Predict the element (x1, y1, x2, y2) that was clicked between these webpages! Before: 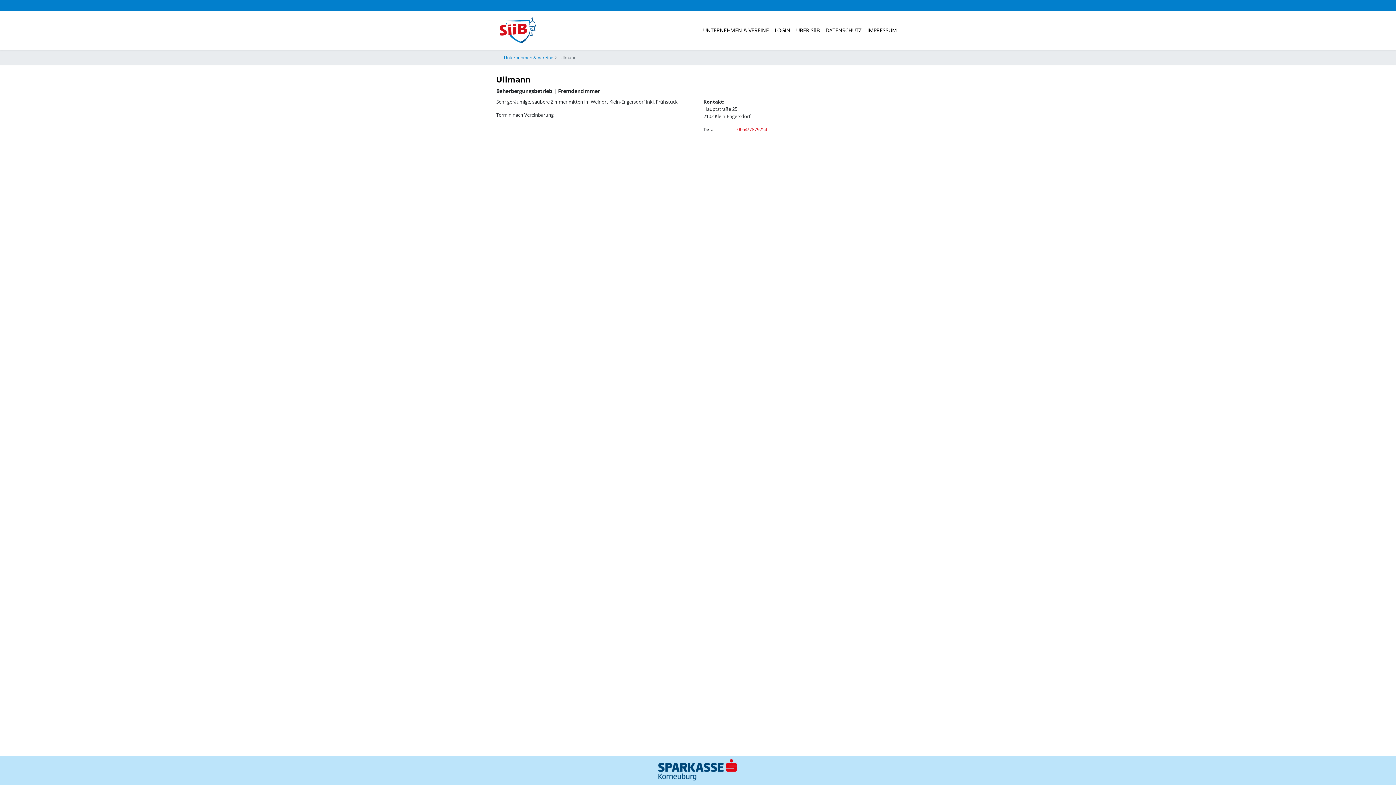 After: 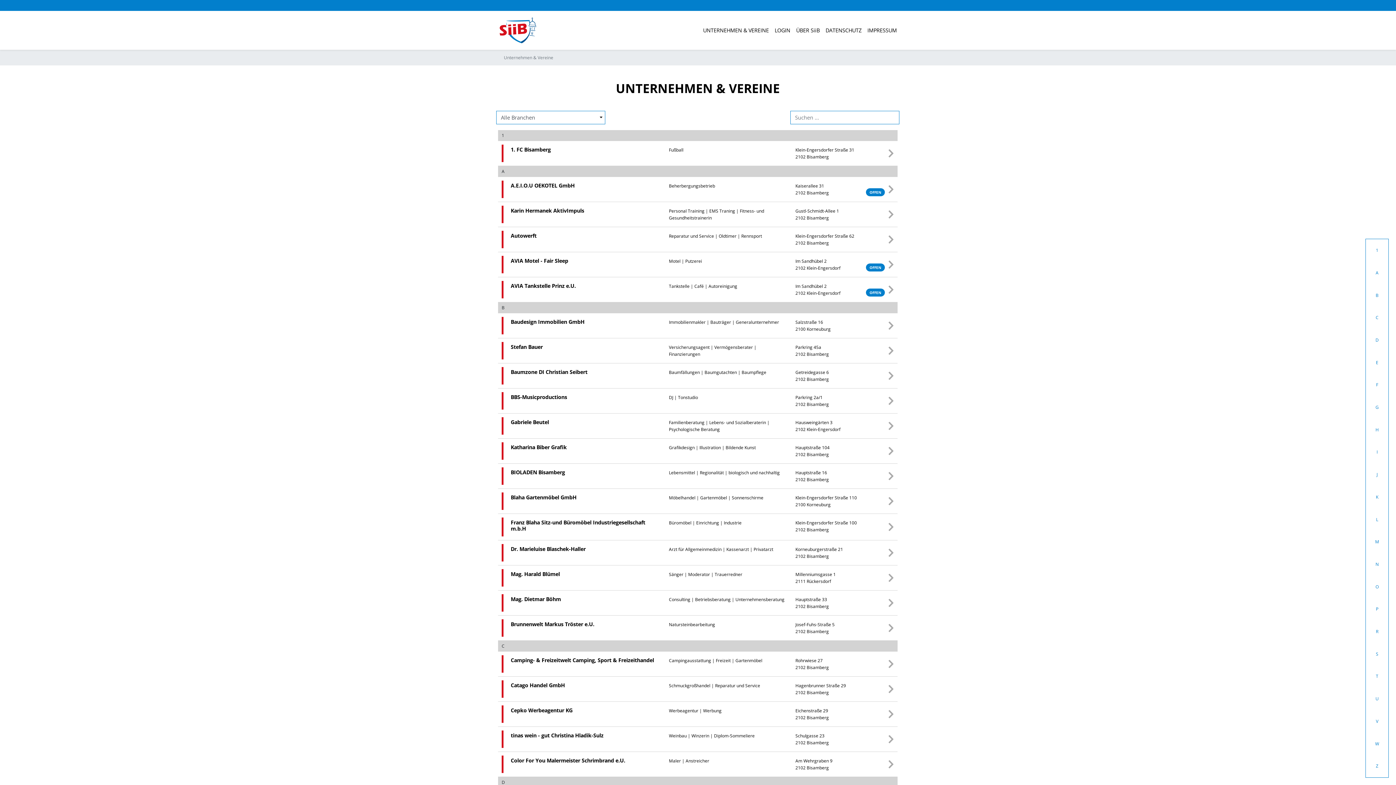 Action: bbox: (504, 54, 553, 60) label: Unternehmen & Vereine